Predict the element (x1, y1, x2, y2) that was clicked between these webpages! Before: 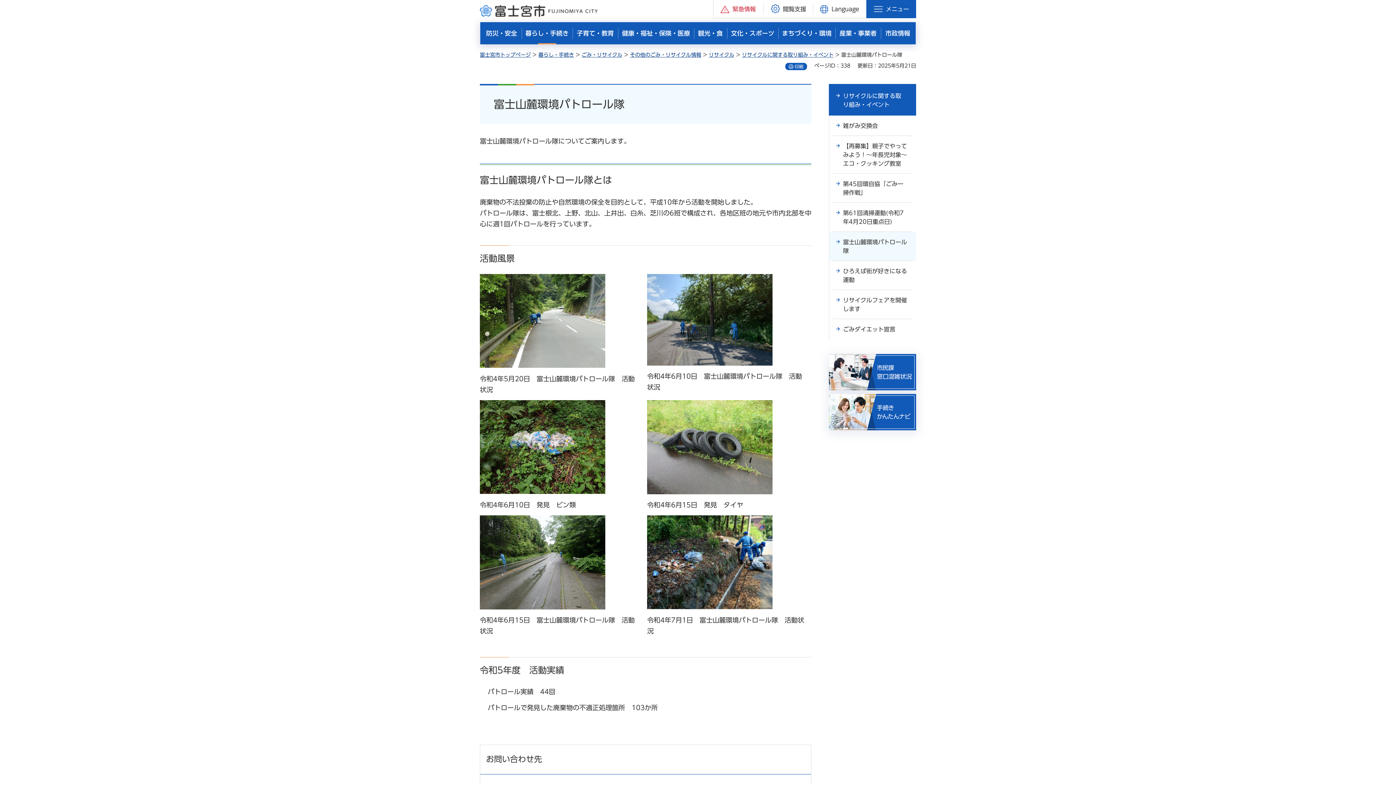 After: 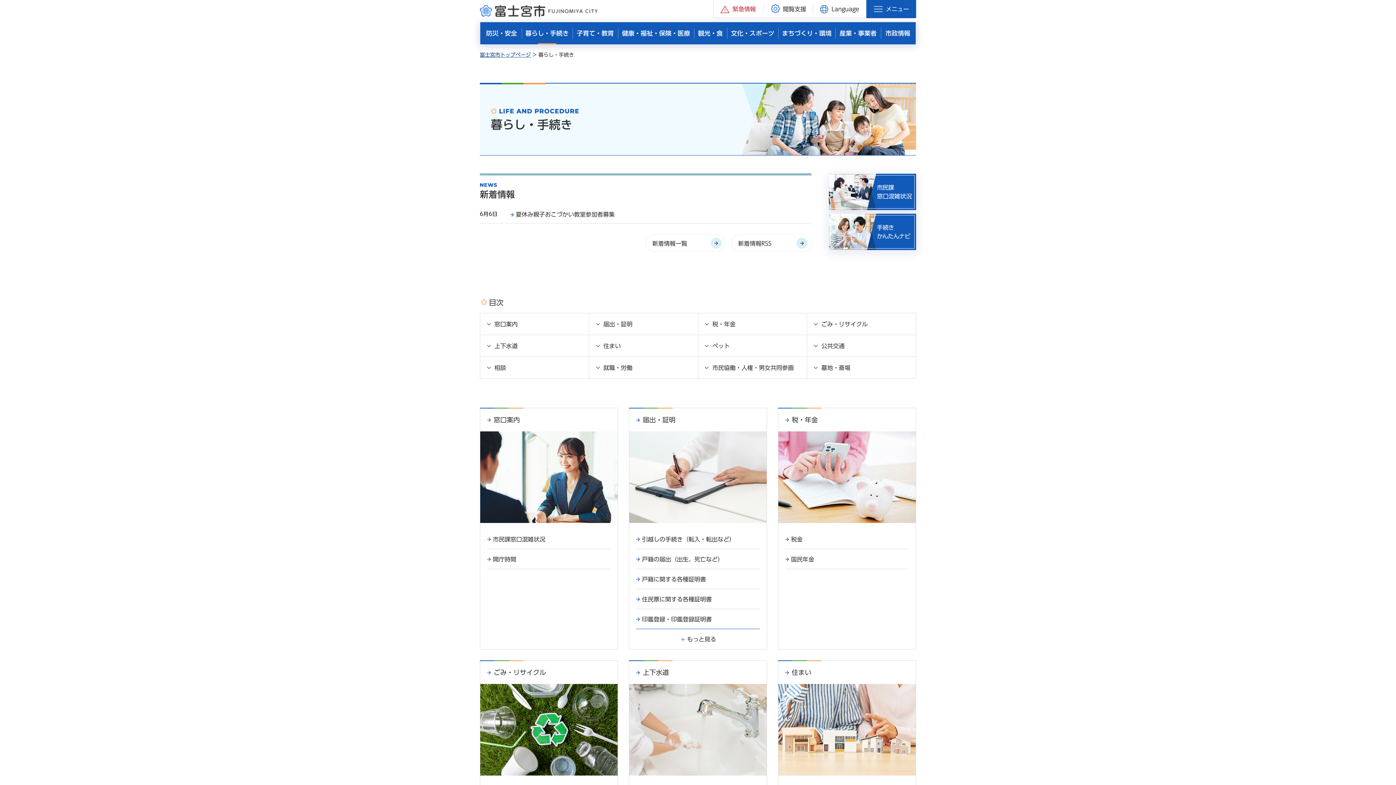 Action: label: 暮らし・手続き bbox: (538, 52, 574, 57)